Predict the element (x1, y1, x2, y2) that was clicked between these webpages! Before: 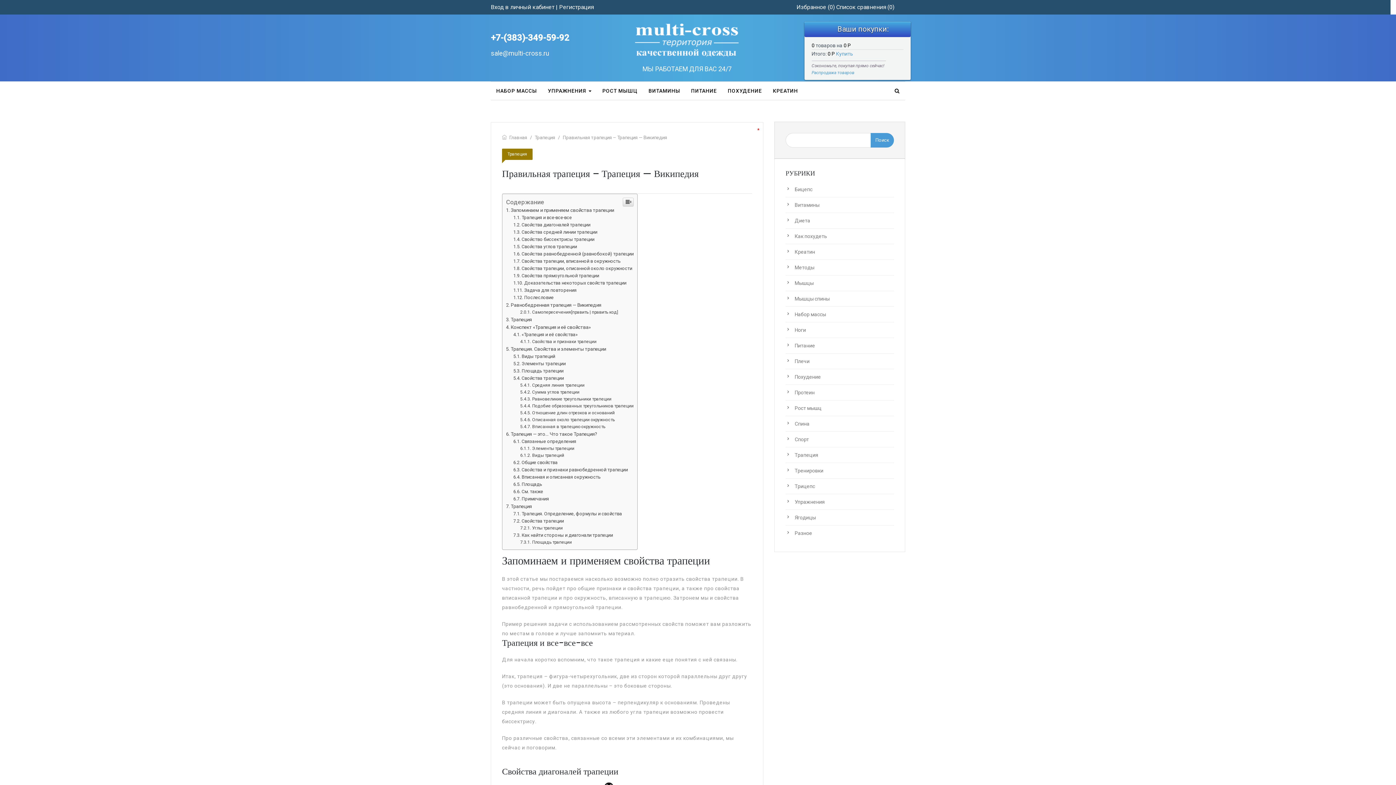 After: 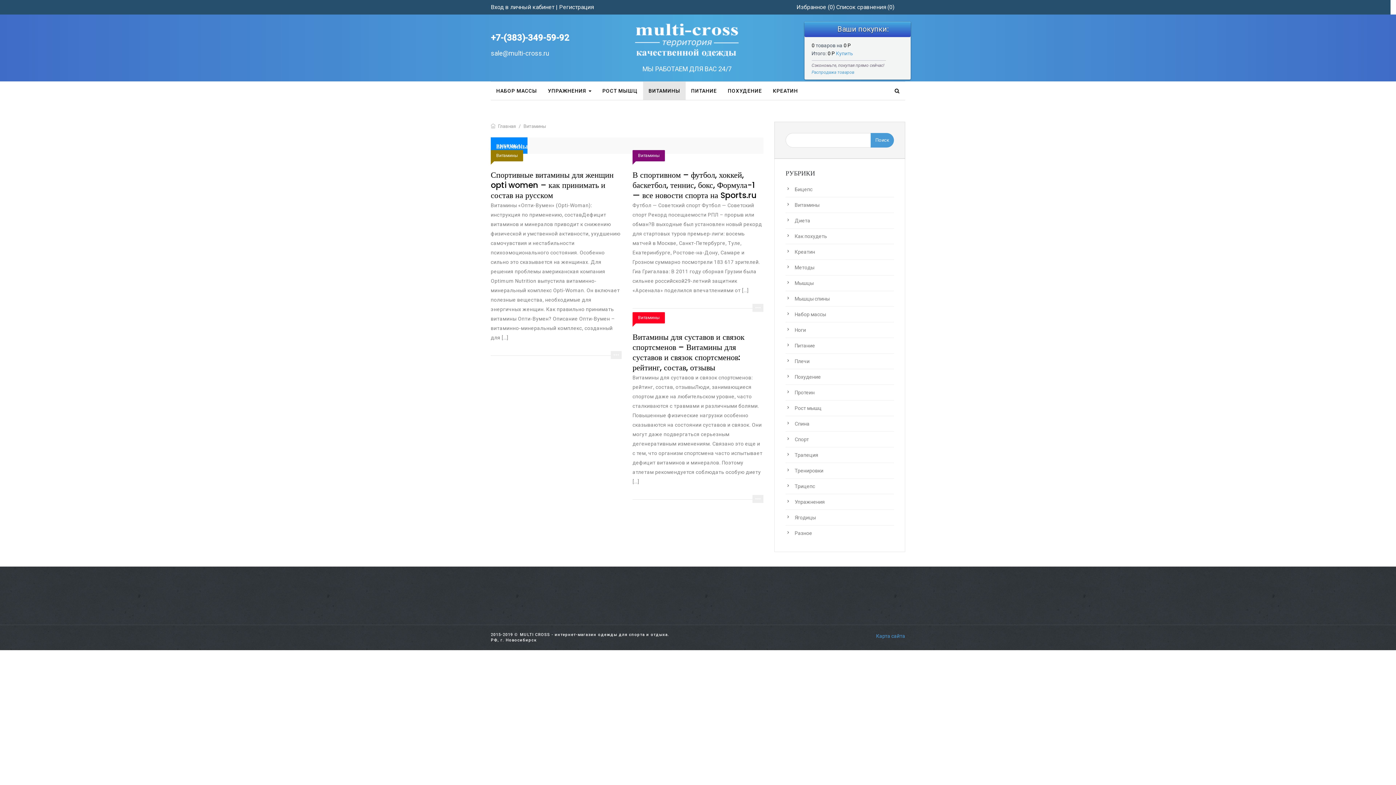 Action: bbox: (794, 201, 894, 209) label: Витамины